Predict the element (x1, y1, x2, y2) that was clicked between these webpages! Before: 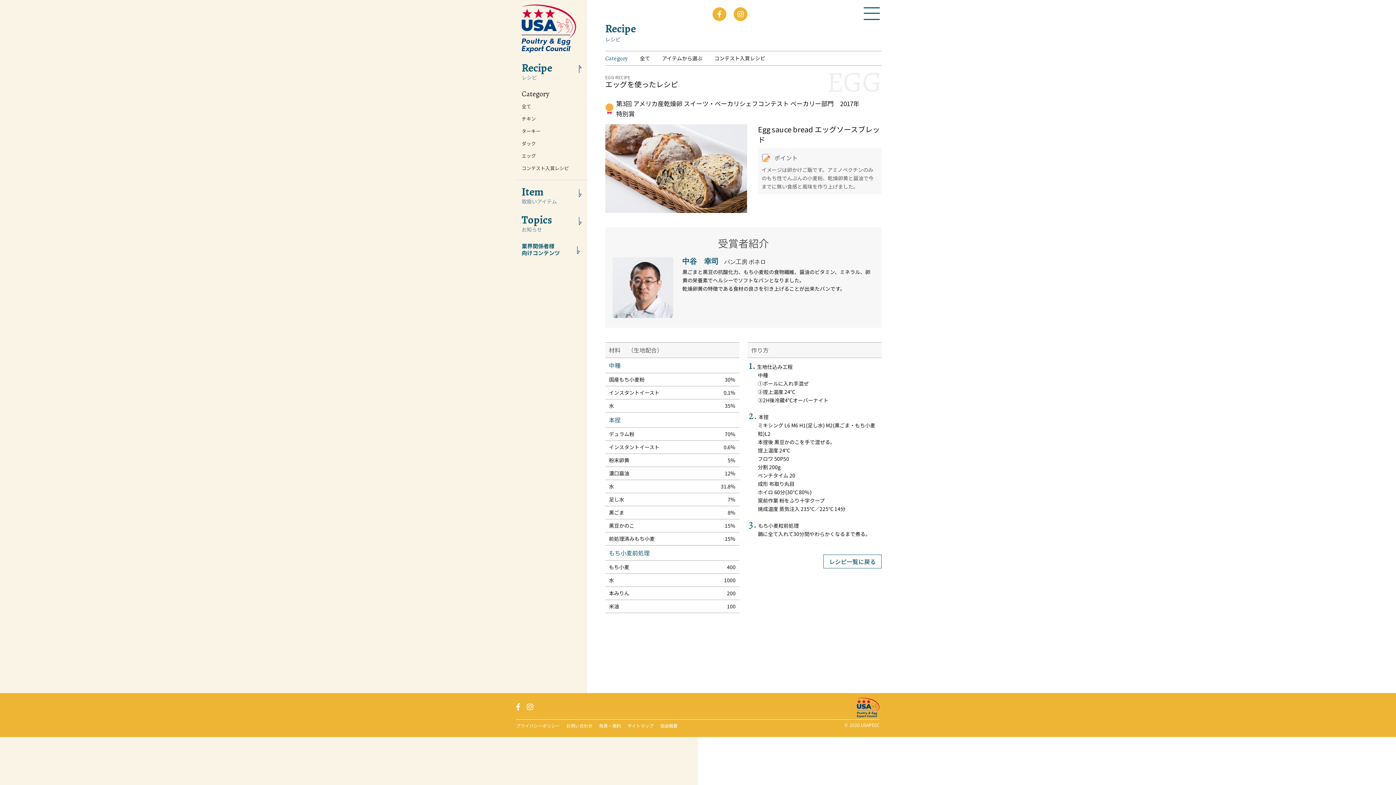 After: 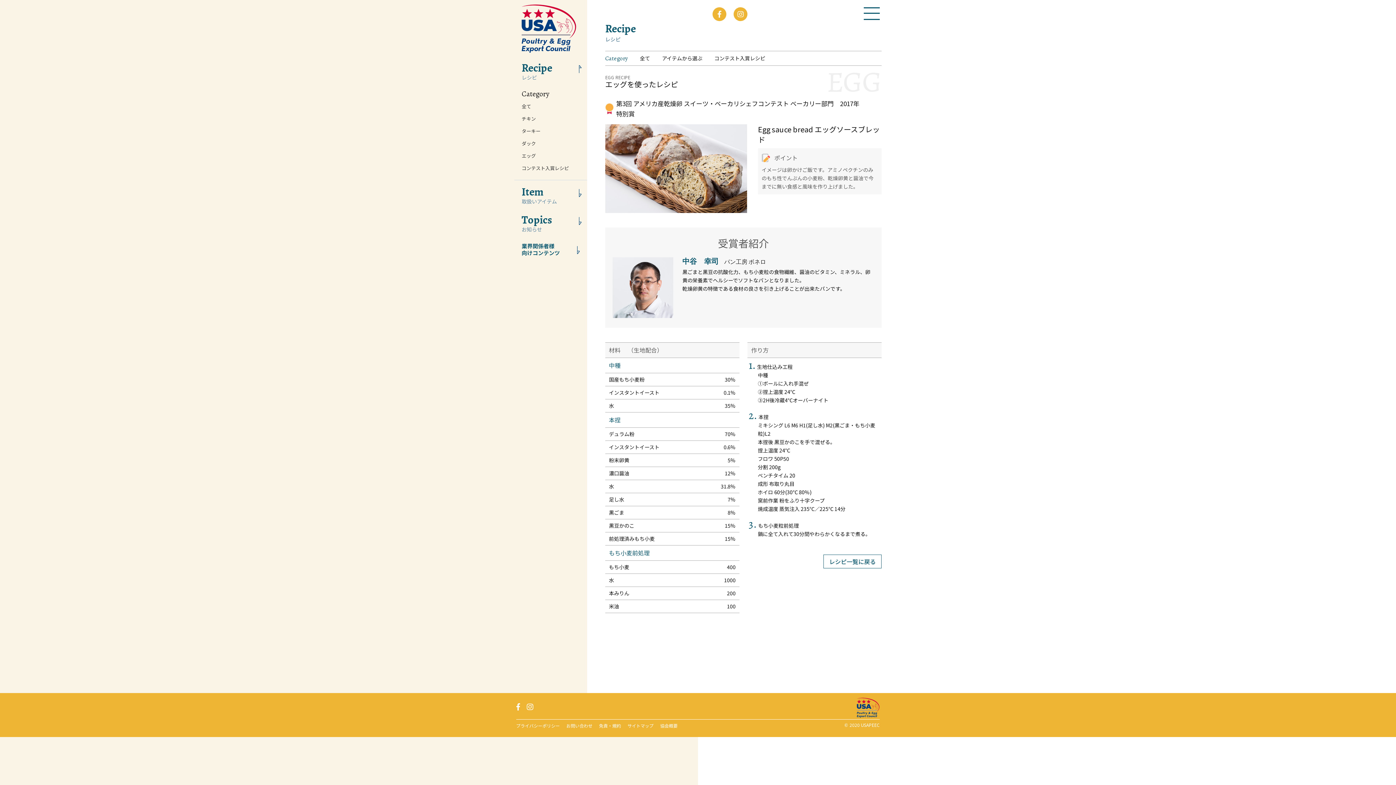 Action: bbox: (527, 701, 533, 712)